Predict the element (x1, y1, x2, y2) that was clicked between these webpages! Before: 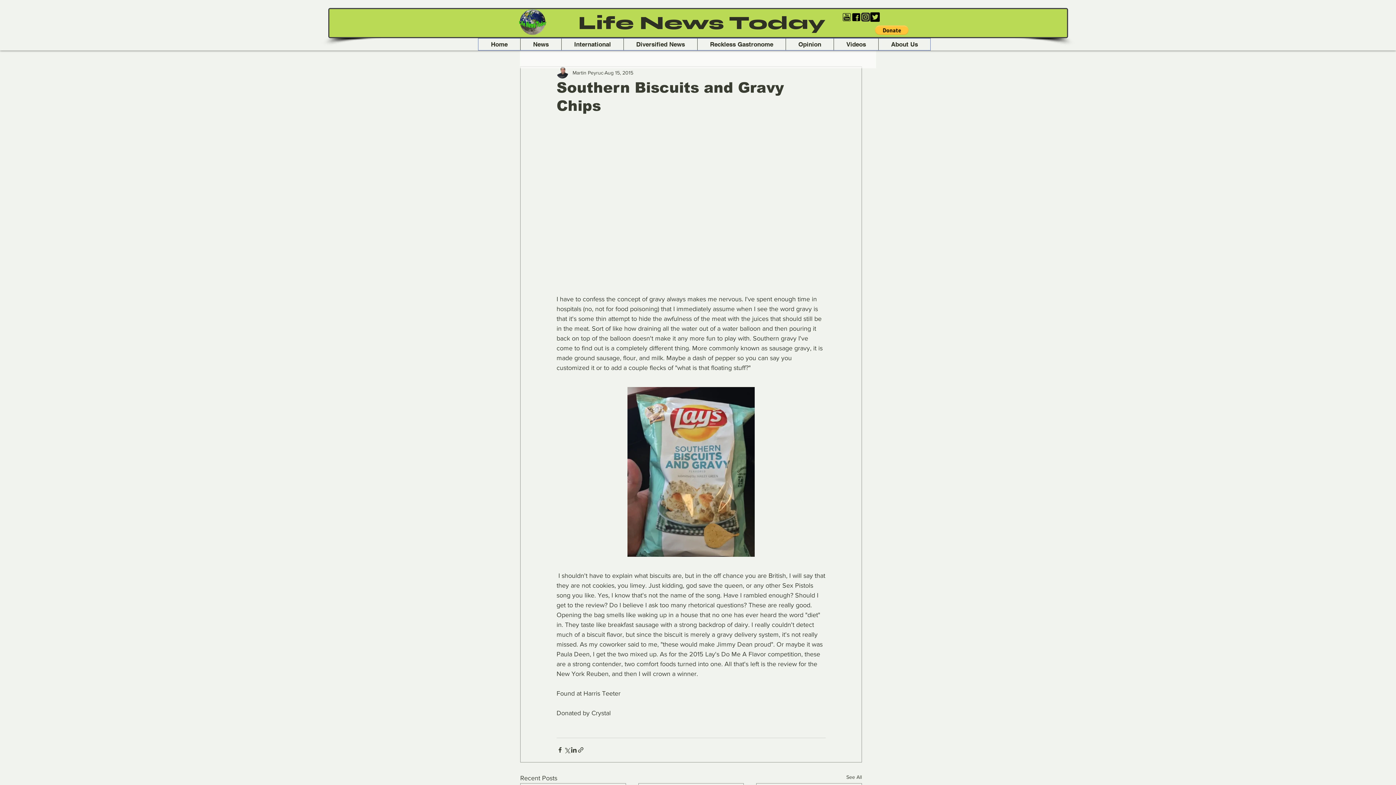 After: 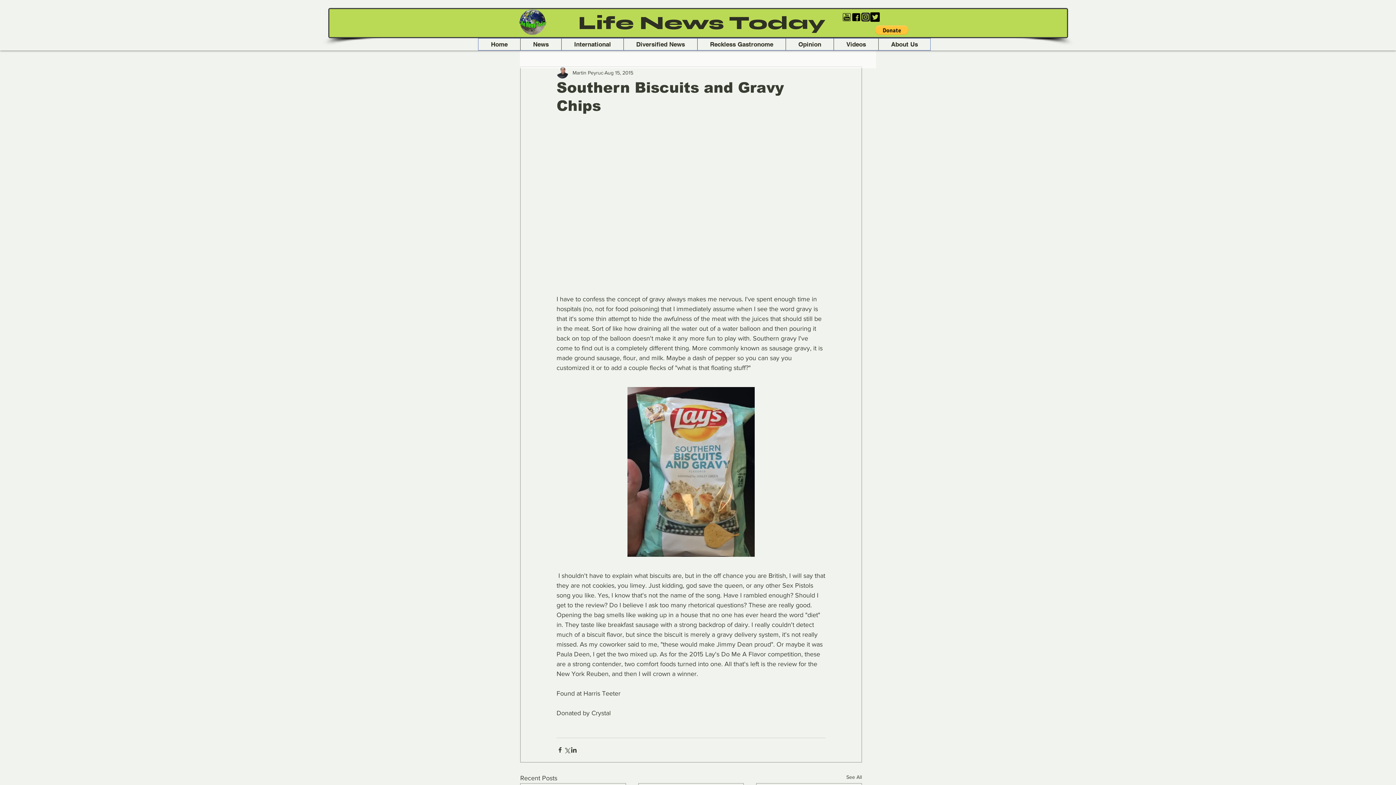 Action: bbox: (577, 747, 584, 753) label: Share via link